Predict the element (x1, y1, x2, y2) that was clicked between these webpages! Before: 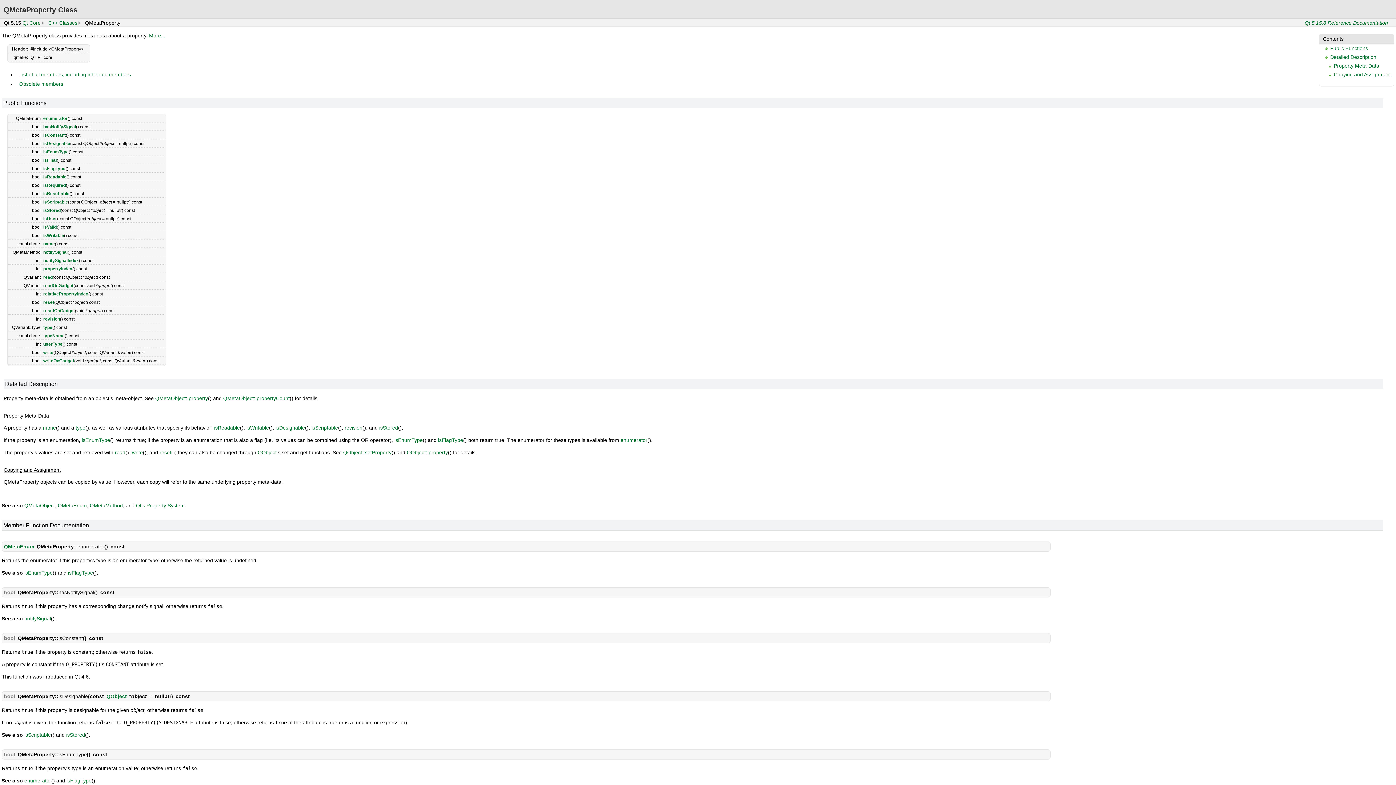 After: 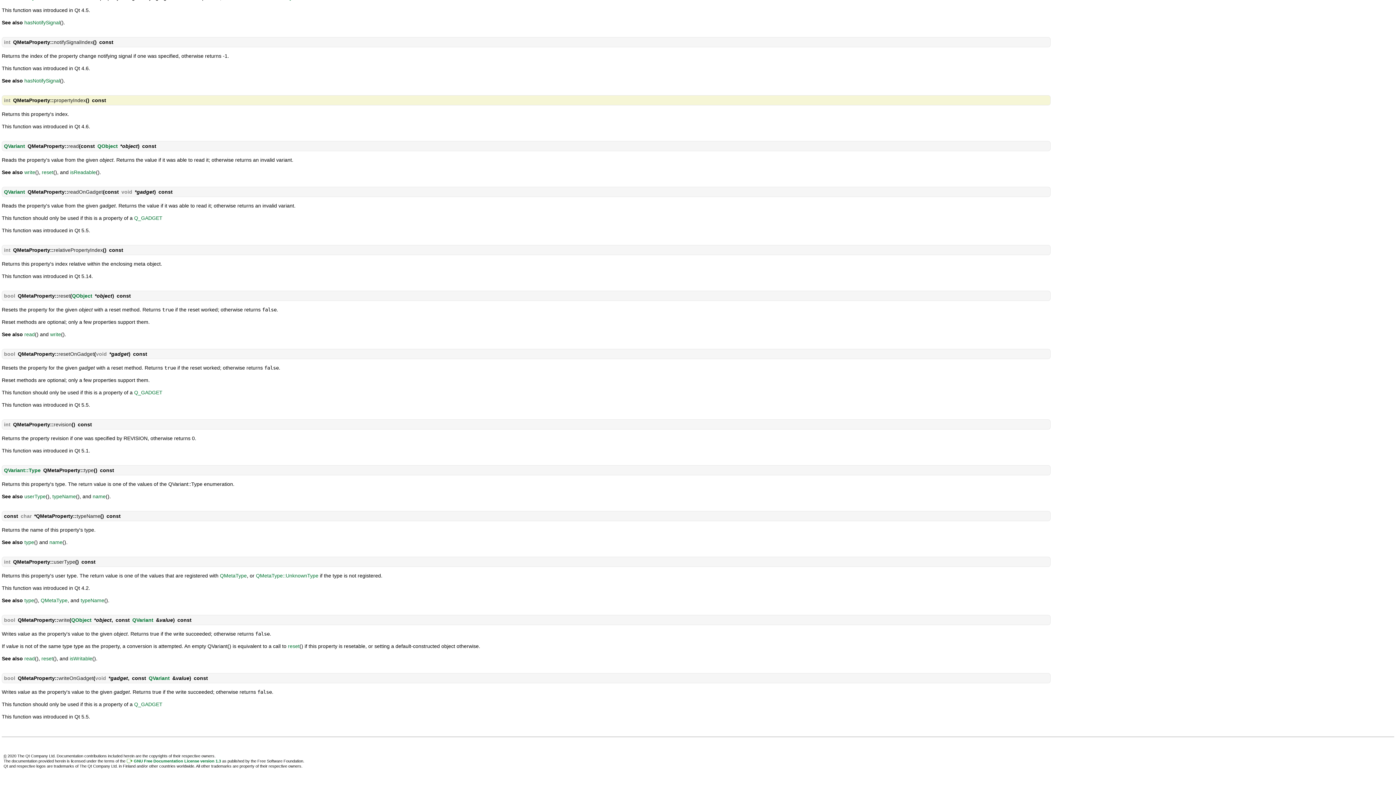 Action: label: propertyIndex bbox: (43, 266, 72, 271)